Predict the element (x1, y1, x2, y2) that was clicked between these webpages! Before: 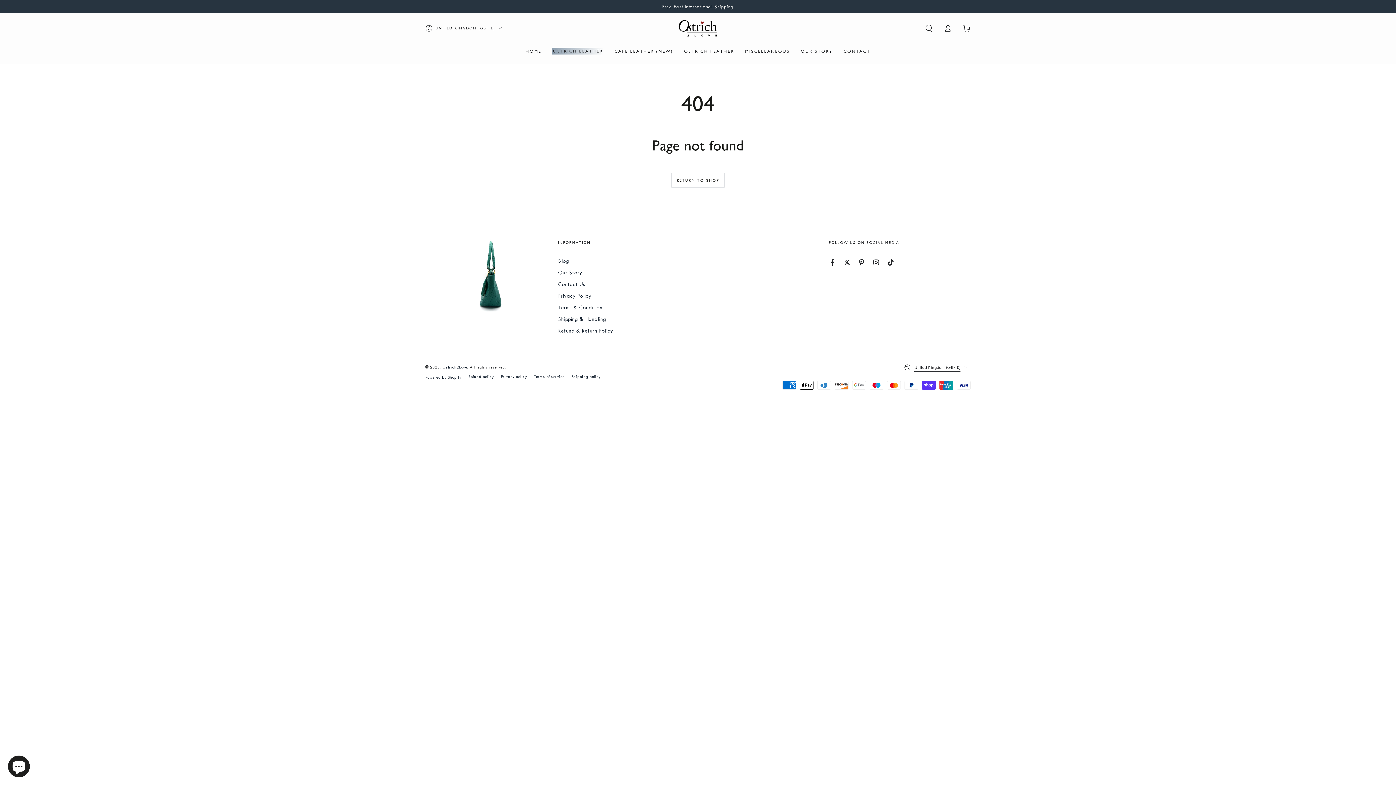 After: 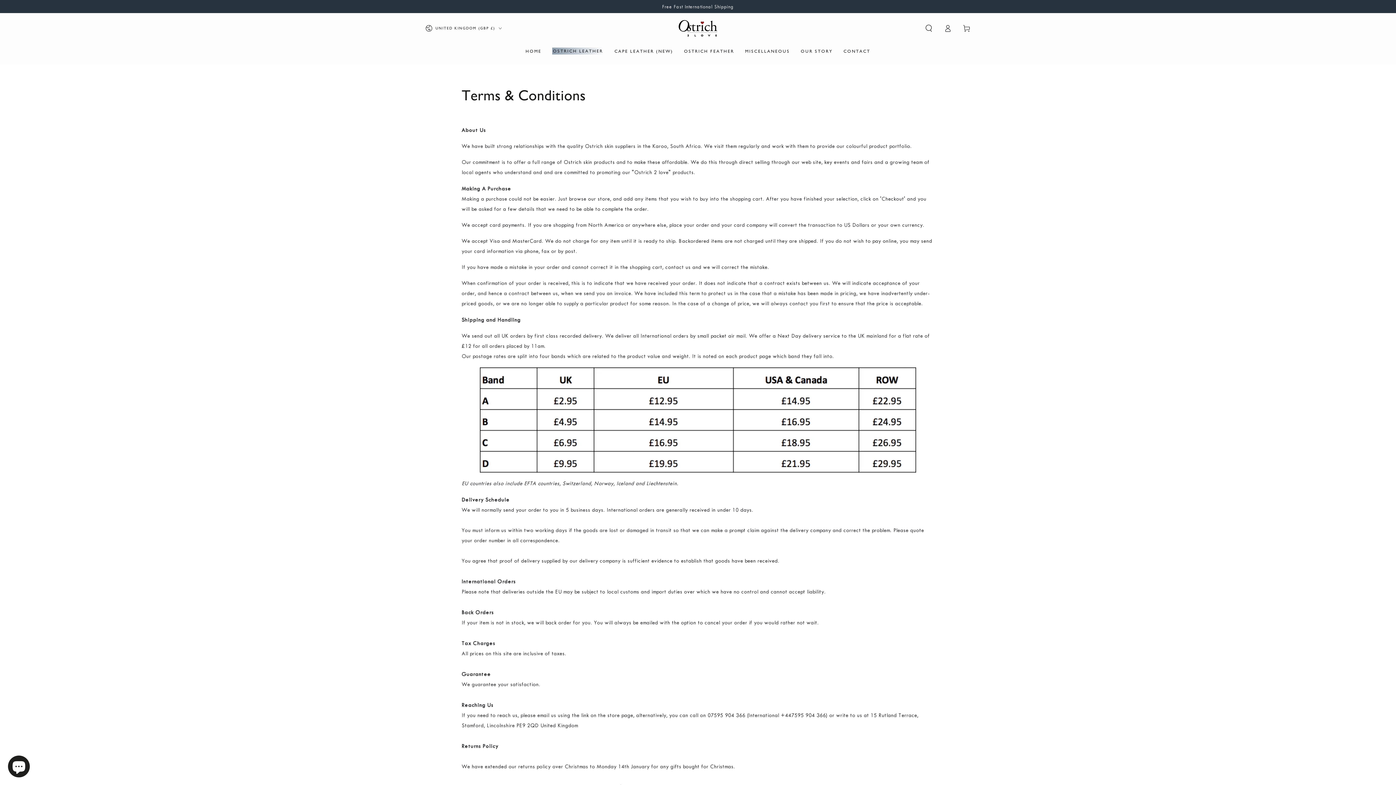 Action: label: Terms & Conditions bbox: (558, 304, 605, 310)